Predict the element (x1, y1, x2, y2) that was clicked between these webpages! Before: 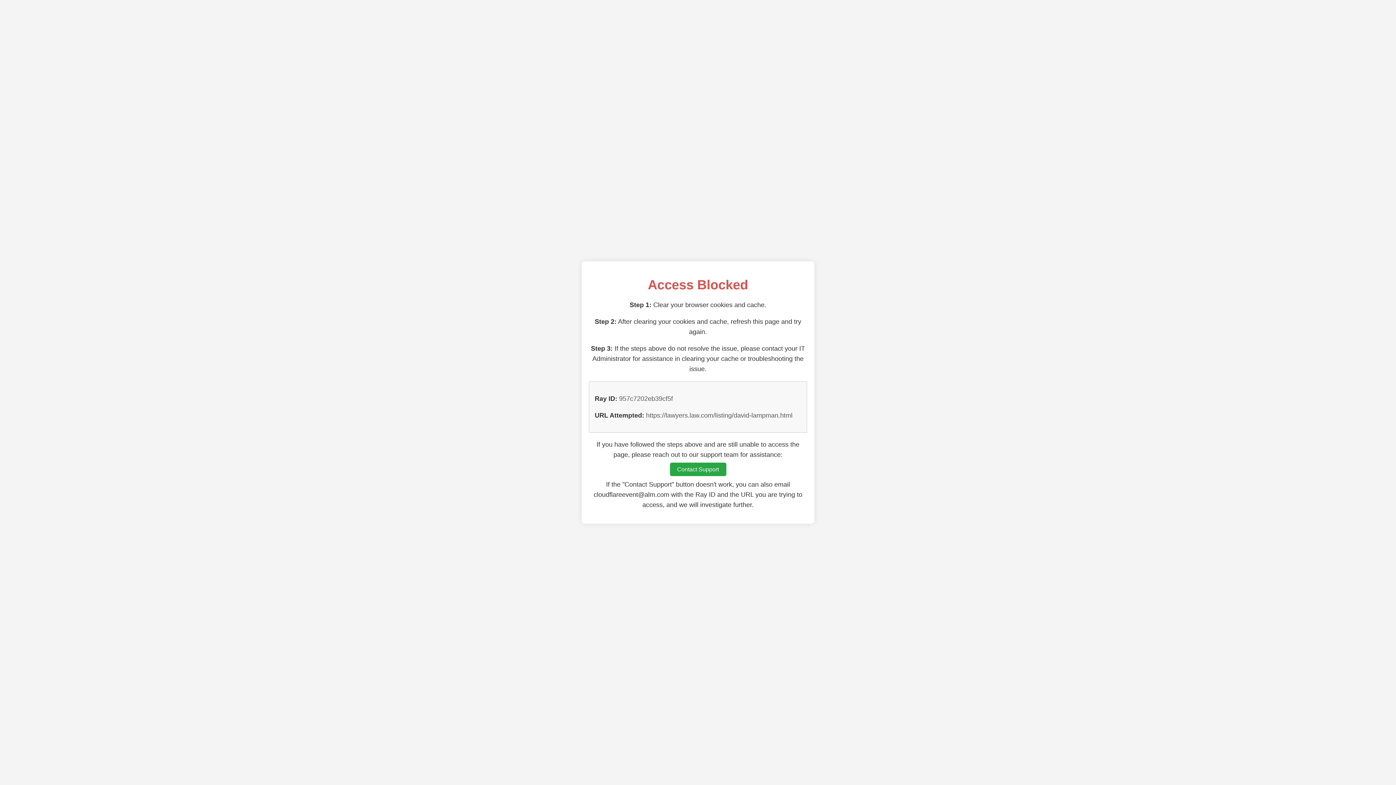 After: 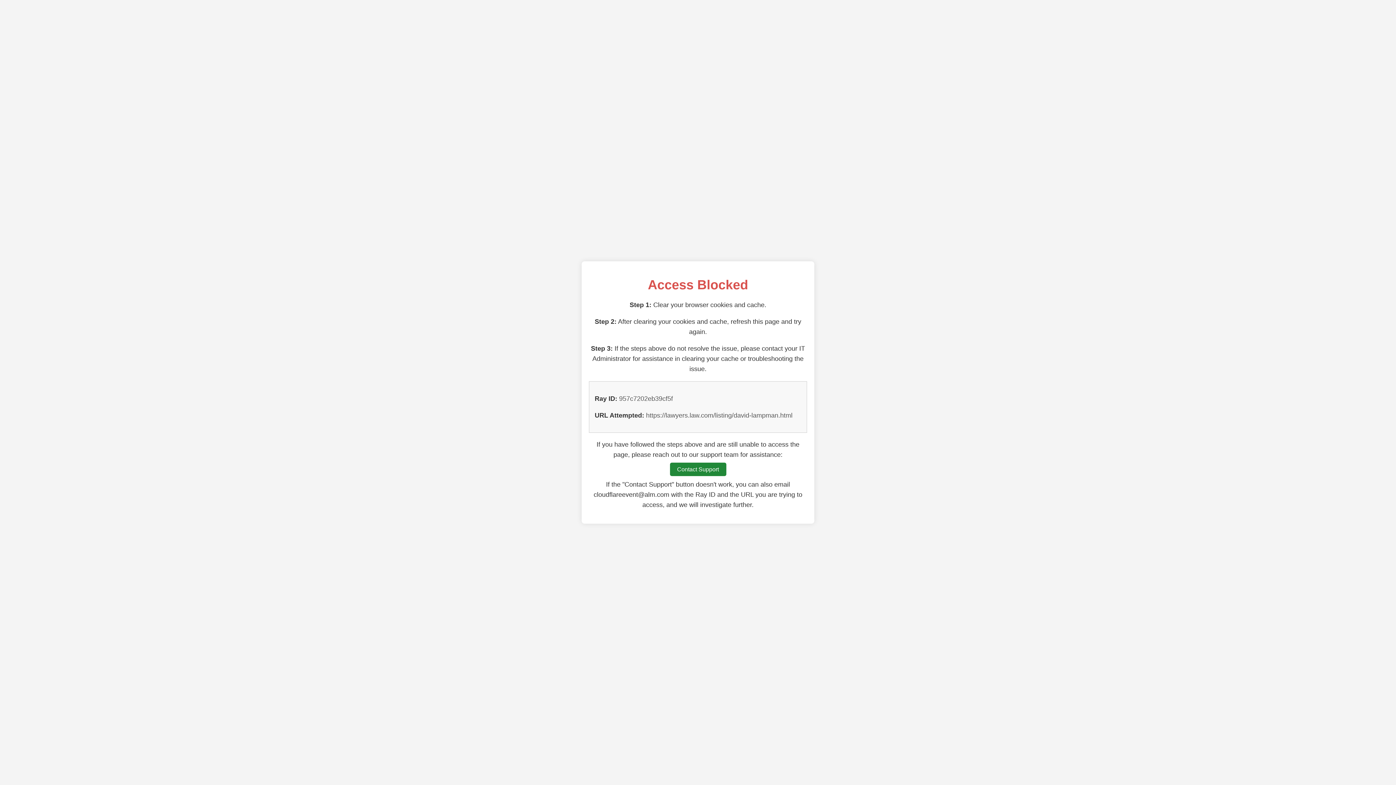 Action: label: Contact Support bbox: (670, 462, 726, 476)